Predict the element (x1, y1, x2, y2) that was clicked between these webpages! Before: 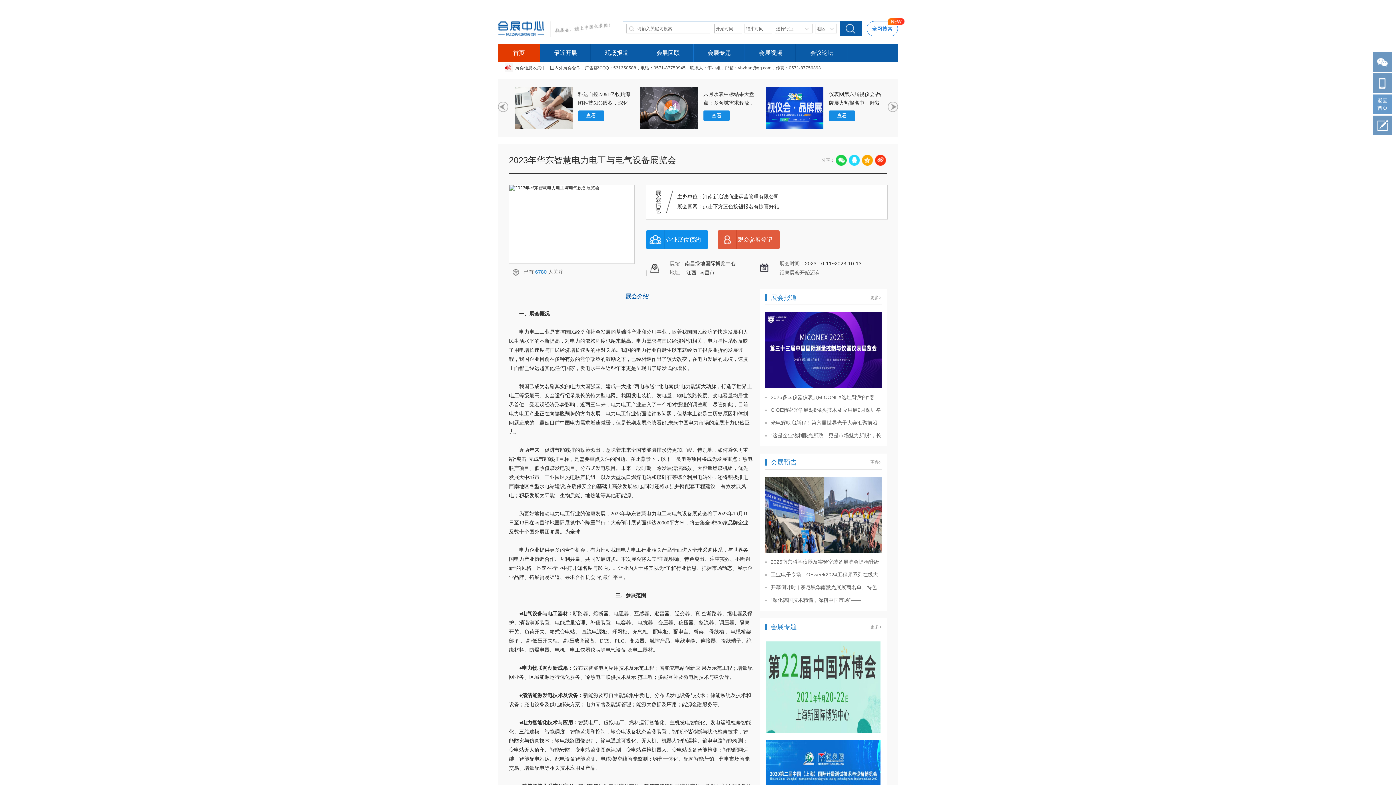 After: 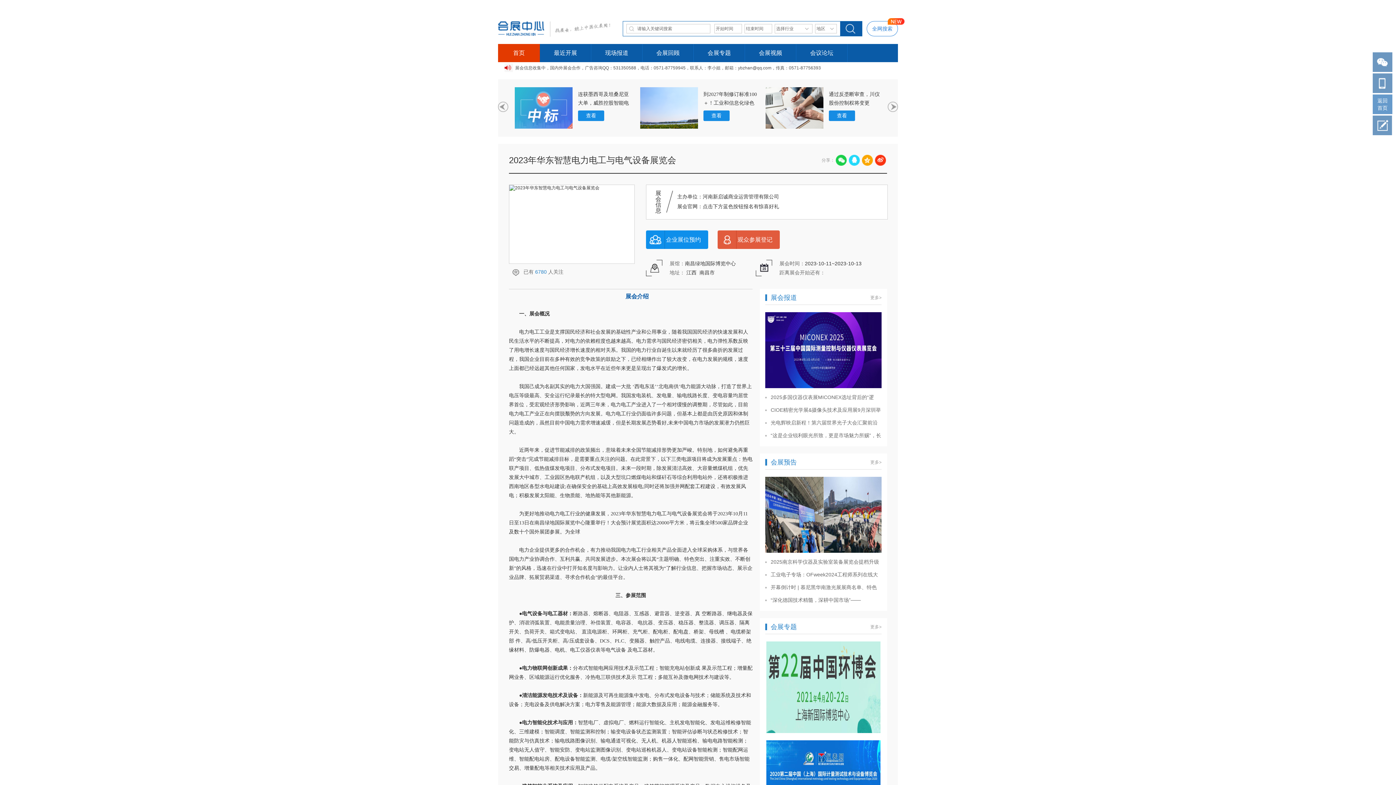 Action: bbox: (870, 294, 881, 301) label: 更多>